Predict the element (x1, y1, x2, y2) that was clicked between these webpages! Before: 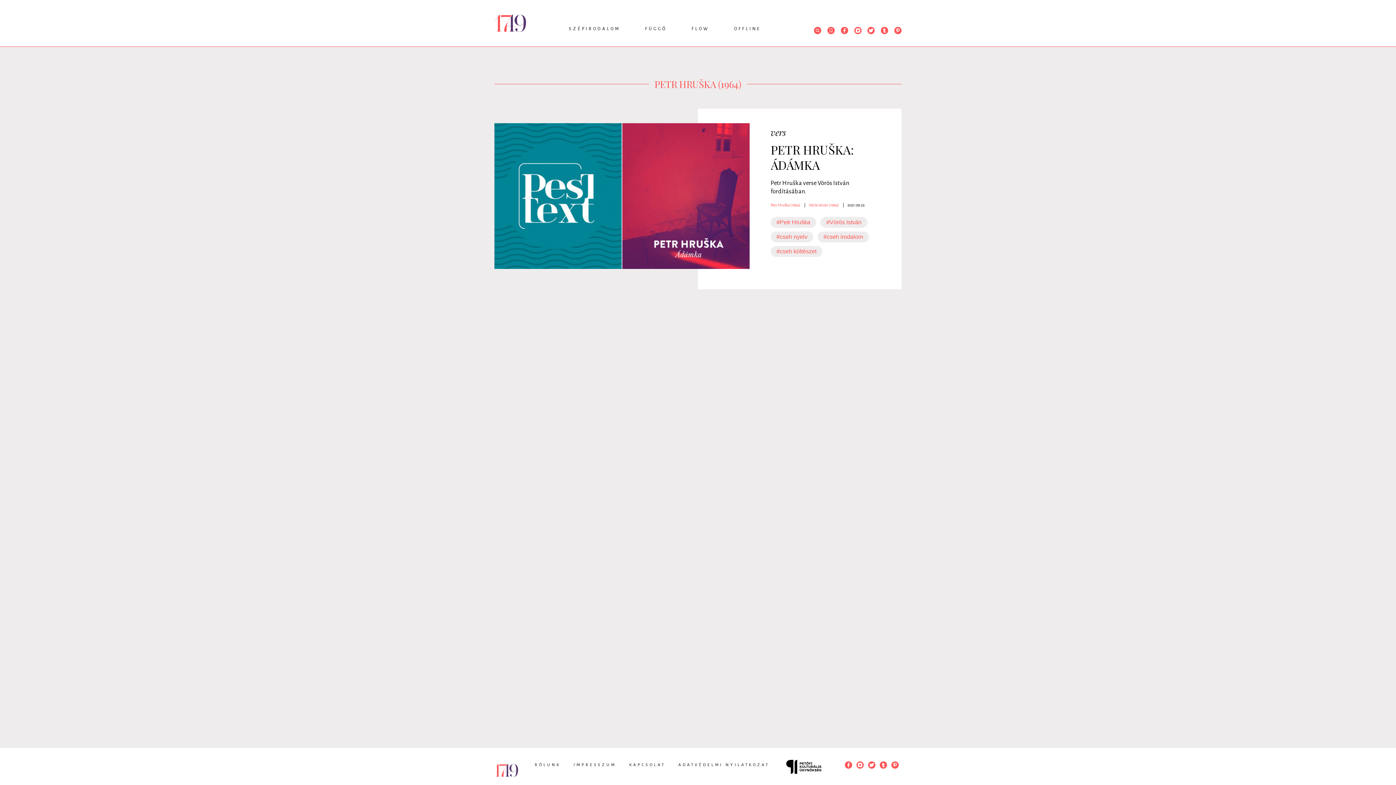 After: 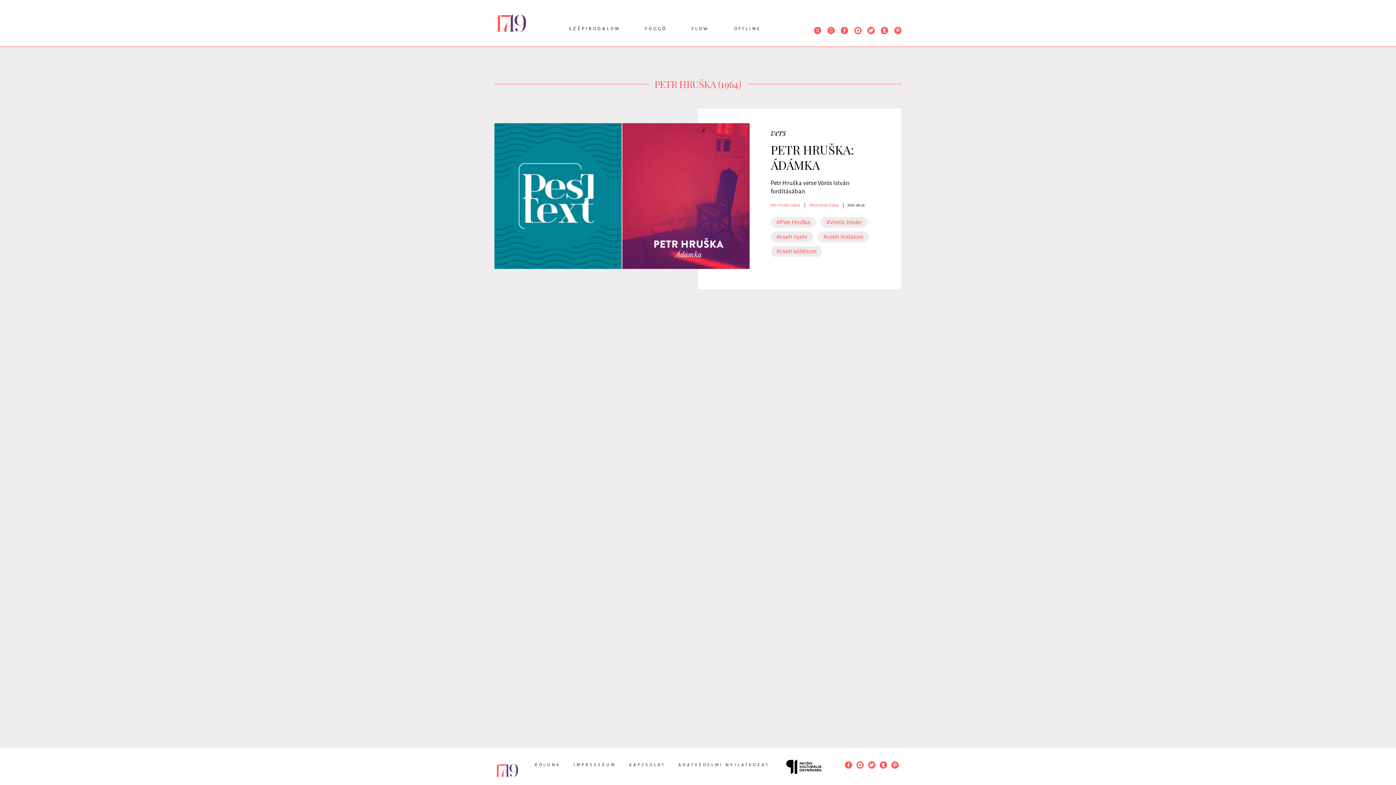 Action: bbox: (841, 25, 848, 33)